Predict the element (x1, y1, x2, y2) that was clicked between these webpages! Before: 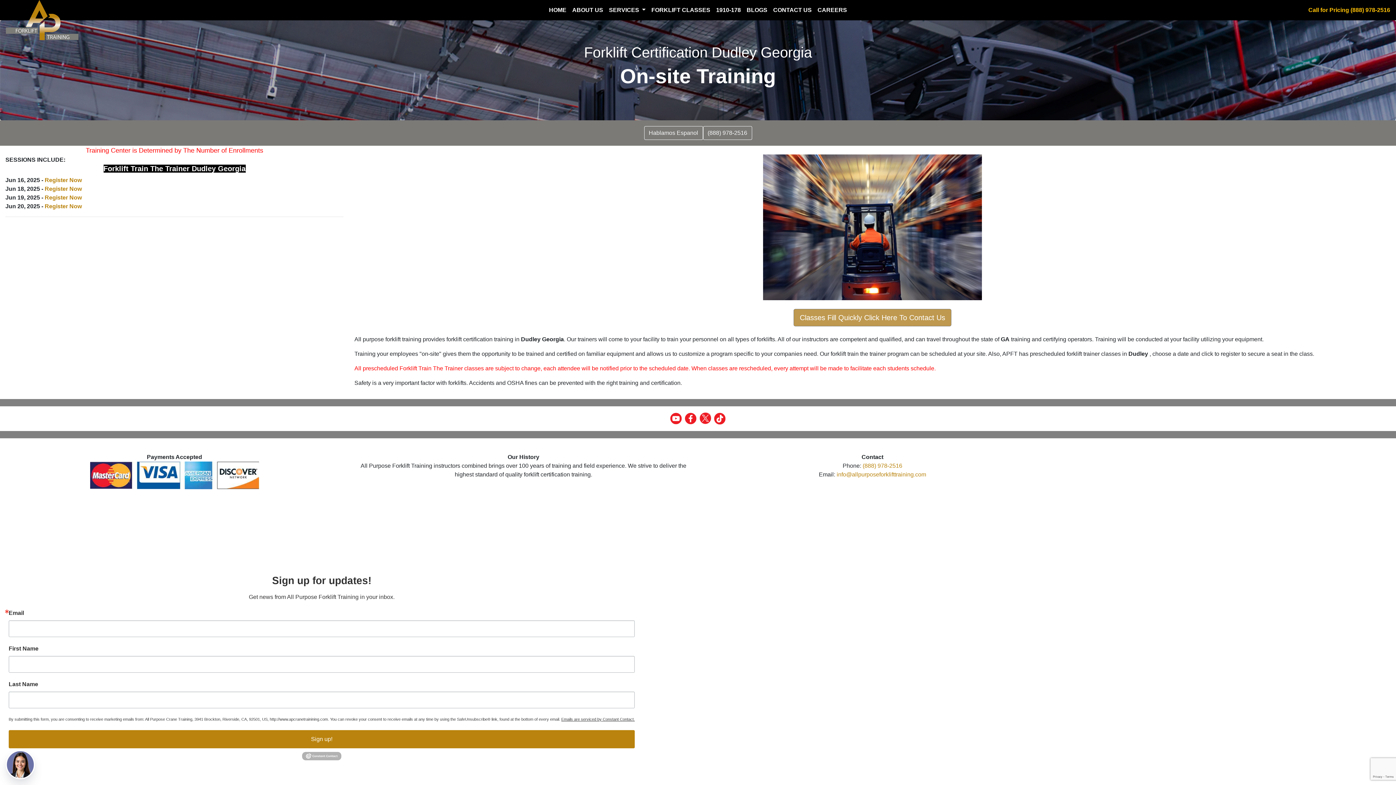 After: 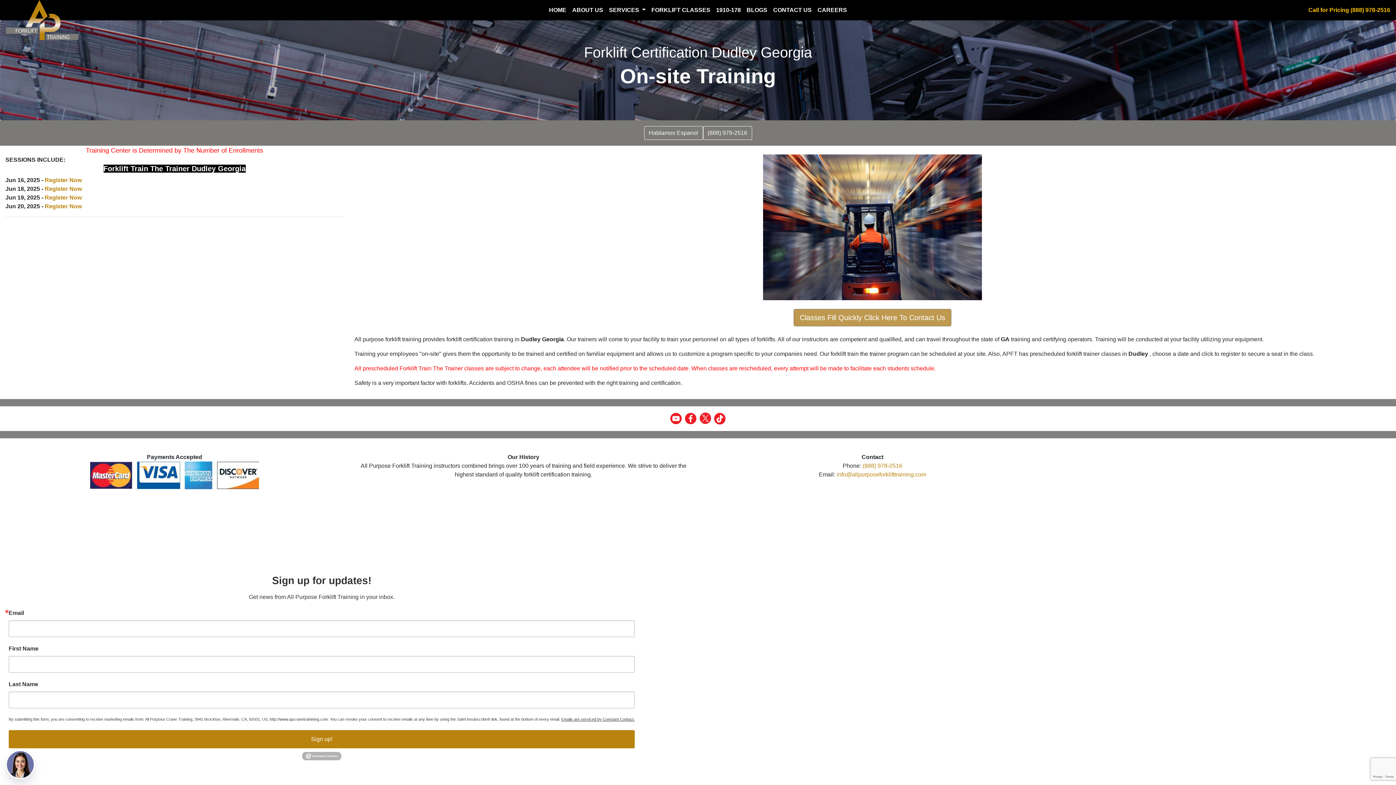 Action: bbox: (302, 754, 341, 758)